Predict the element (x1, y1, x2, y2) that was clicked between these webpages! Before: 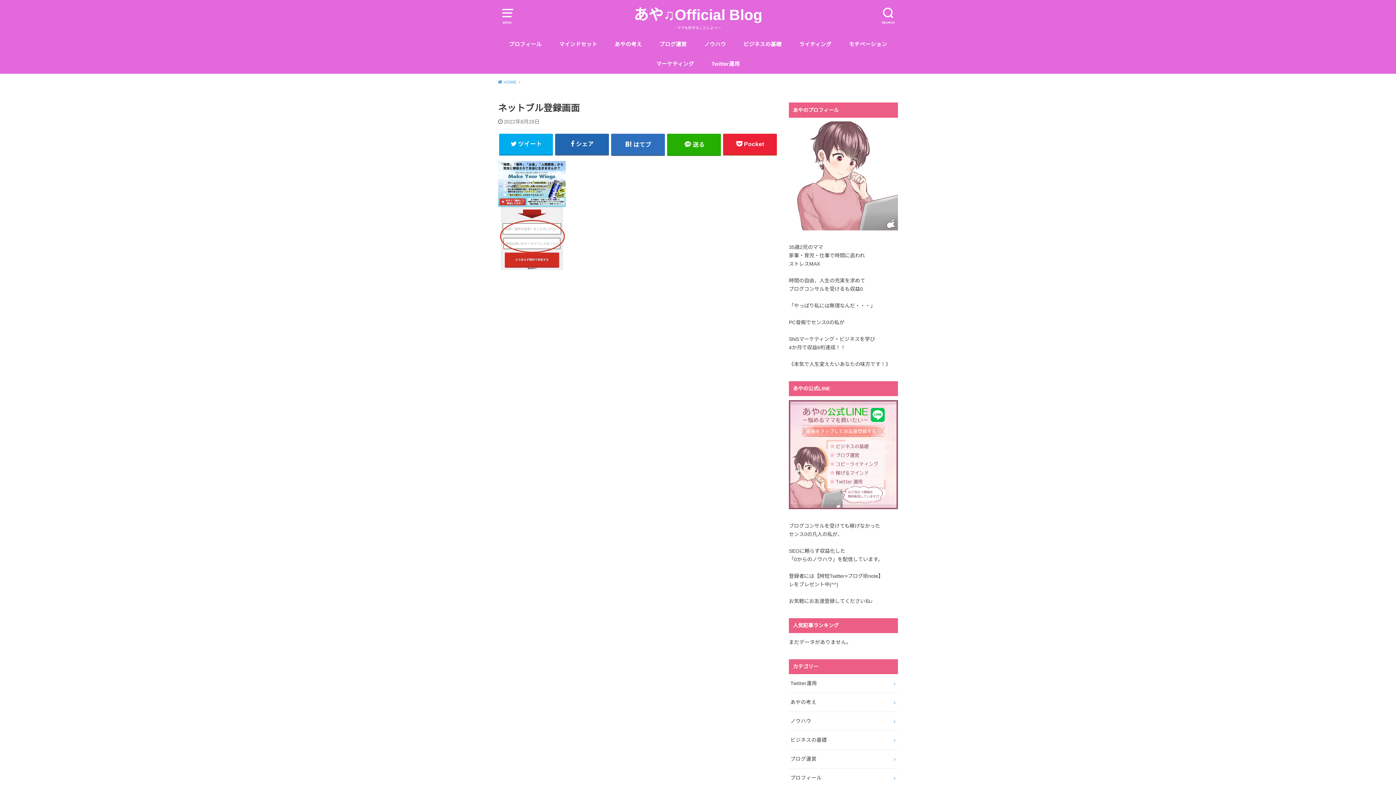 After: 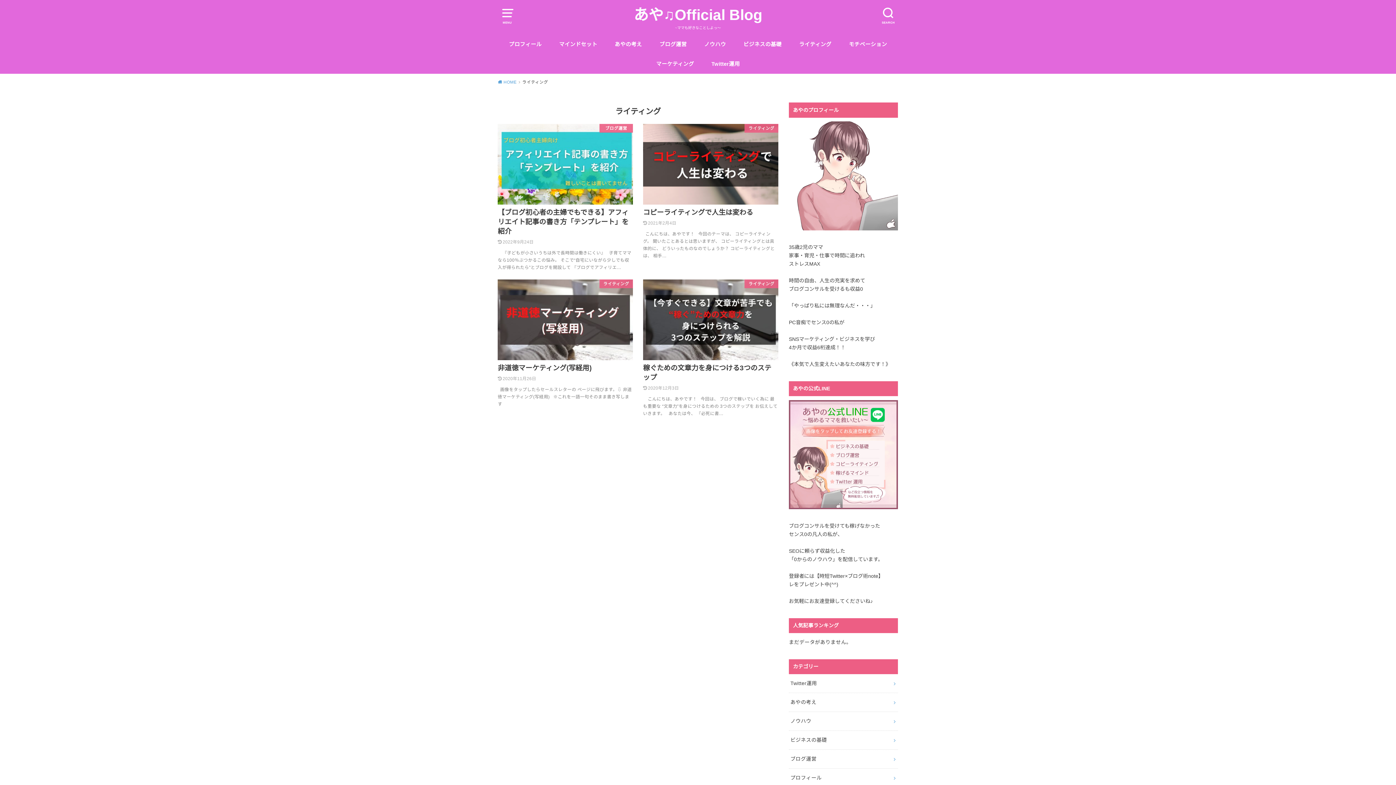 Action: bbox: (799, 34, 831, 54) label: ライティング